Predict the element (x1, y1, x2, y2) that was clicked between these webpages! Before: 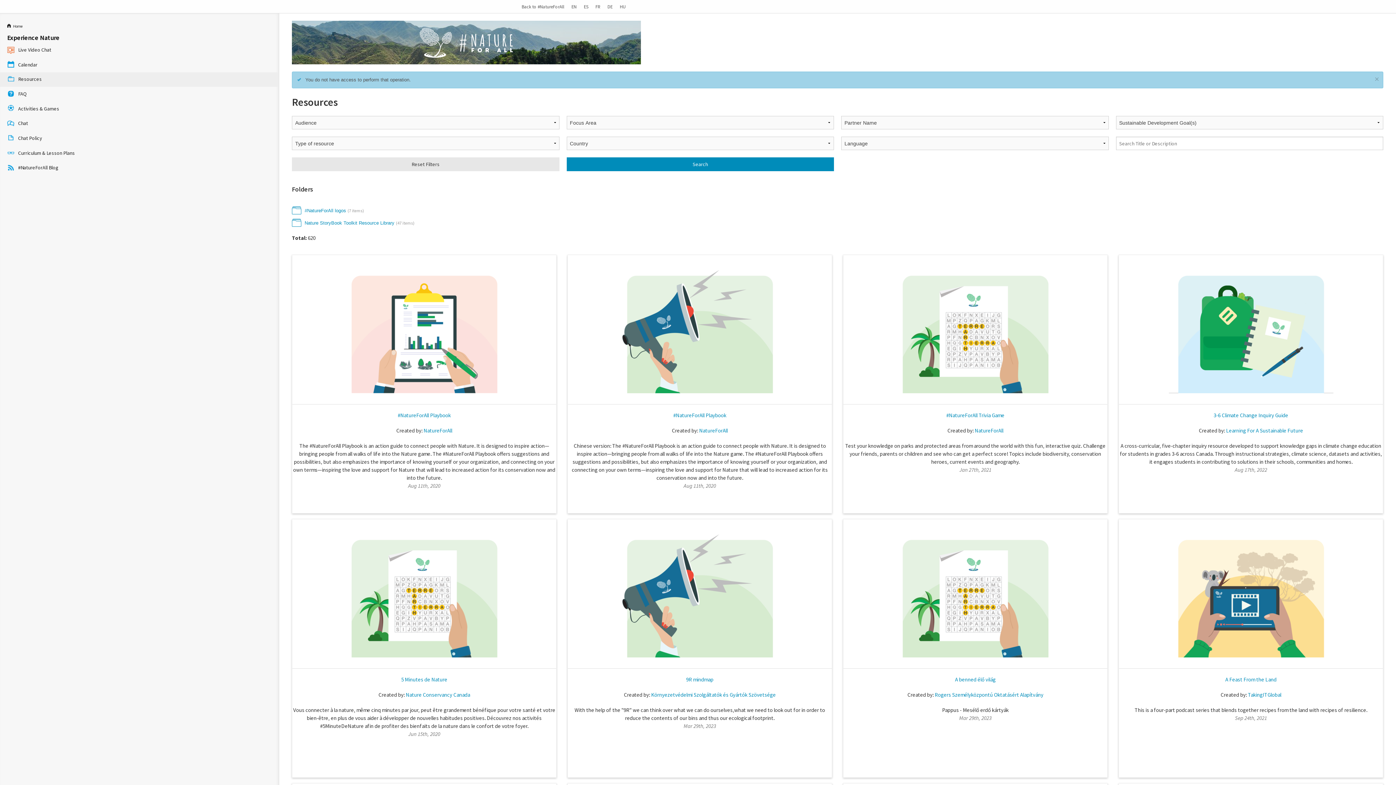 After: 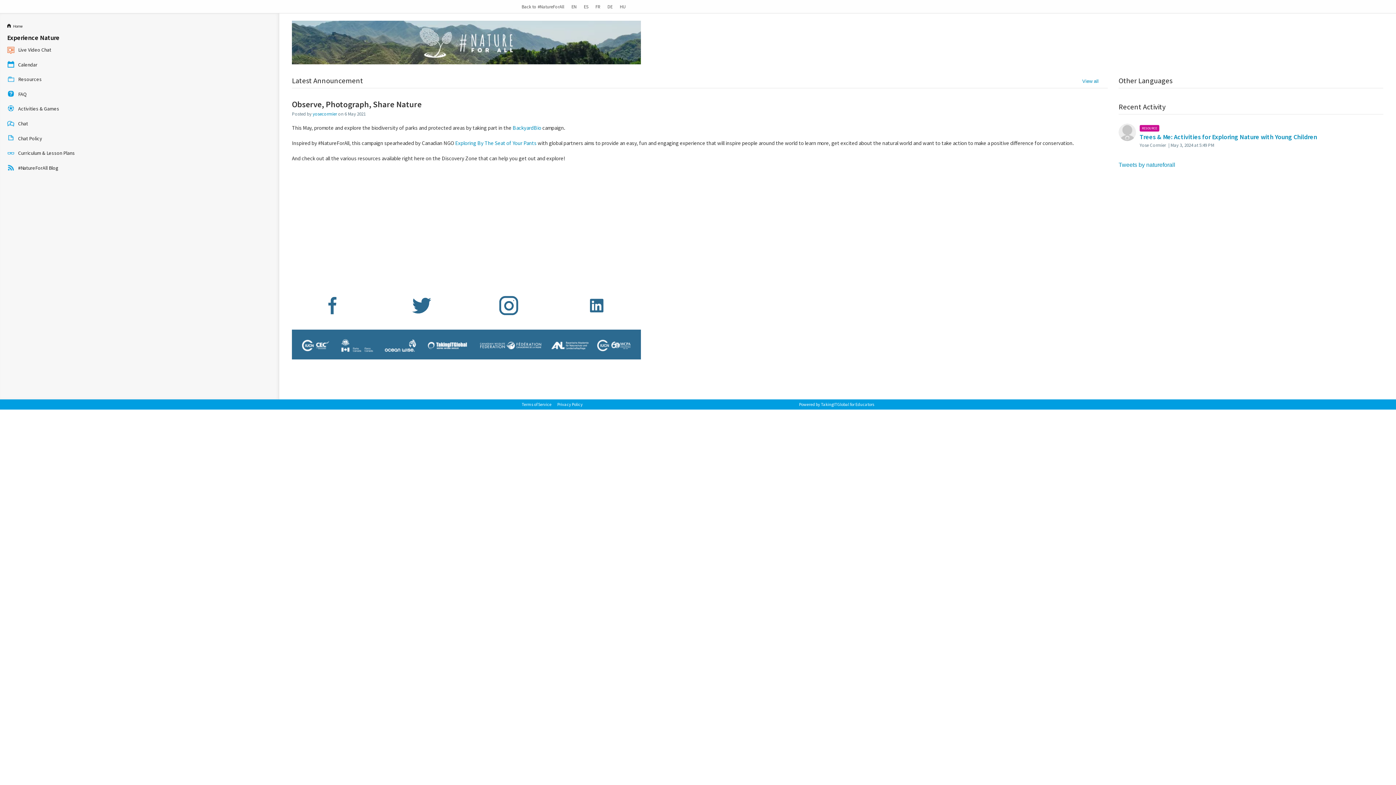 Action: bbox: (0, 18, 278, 32) label:   Home